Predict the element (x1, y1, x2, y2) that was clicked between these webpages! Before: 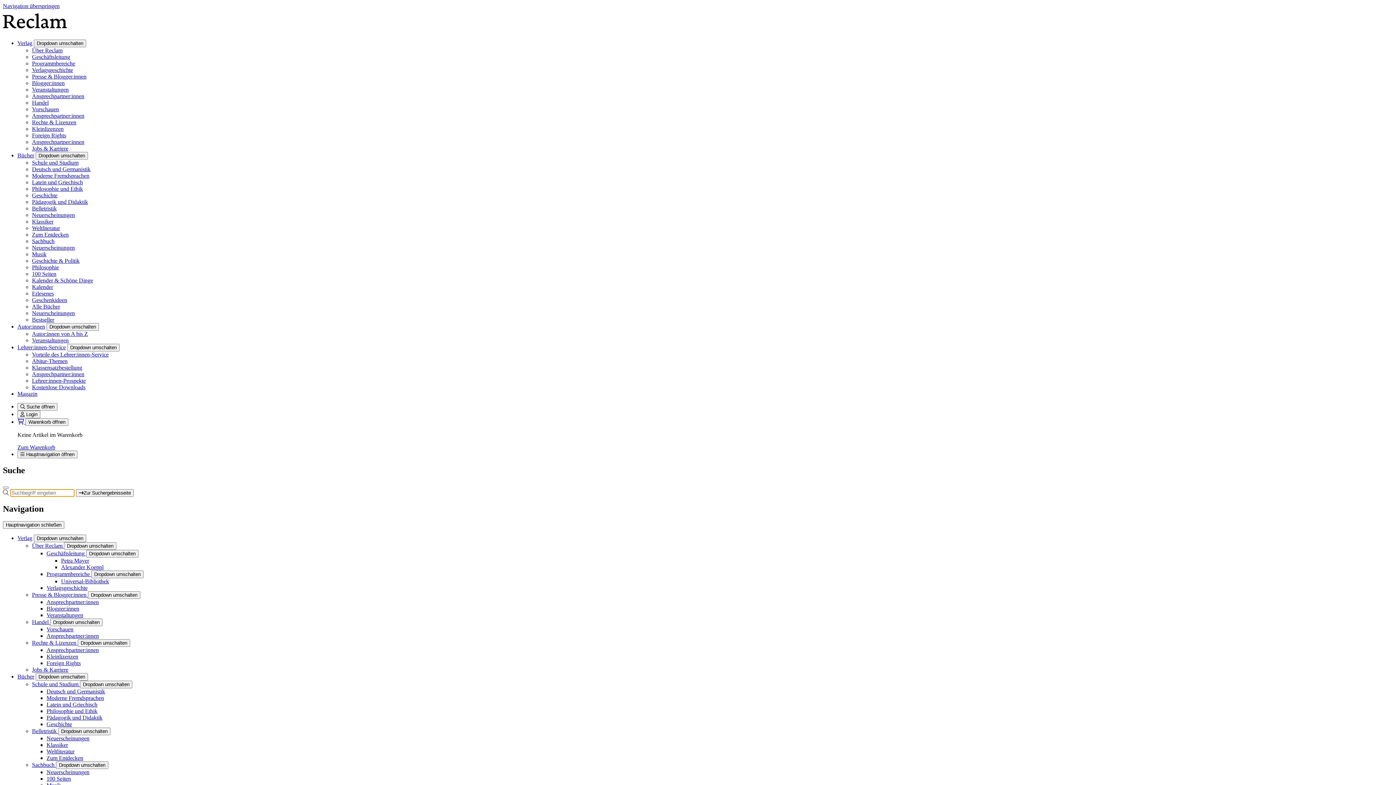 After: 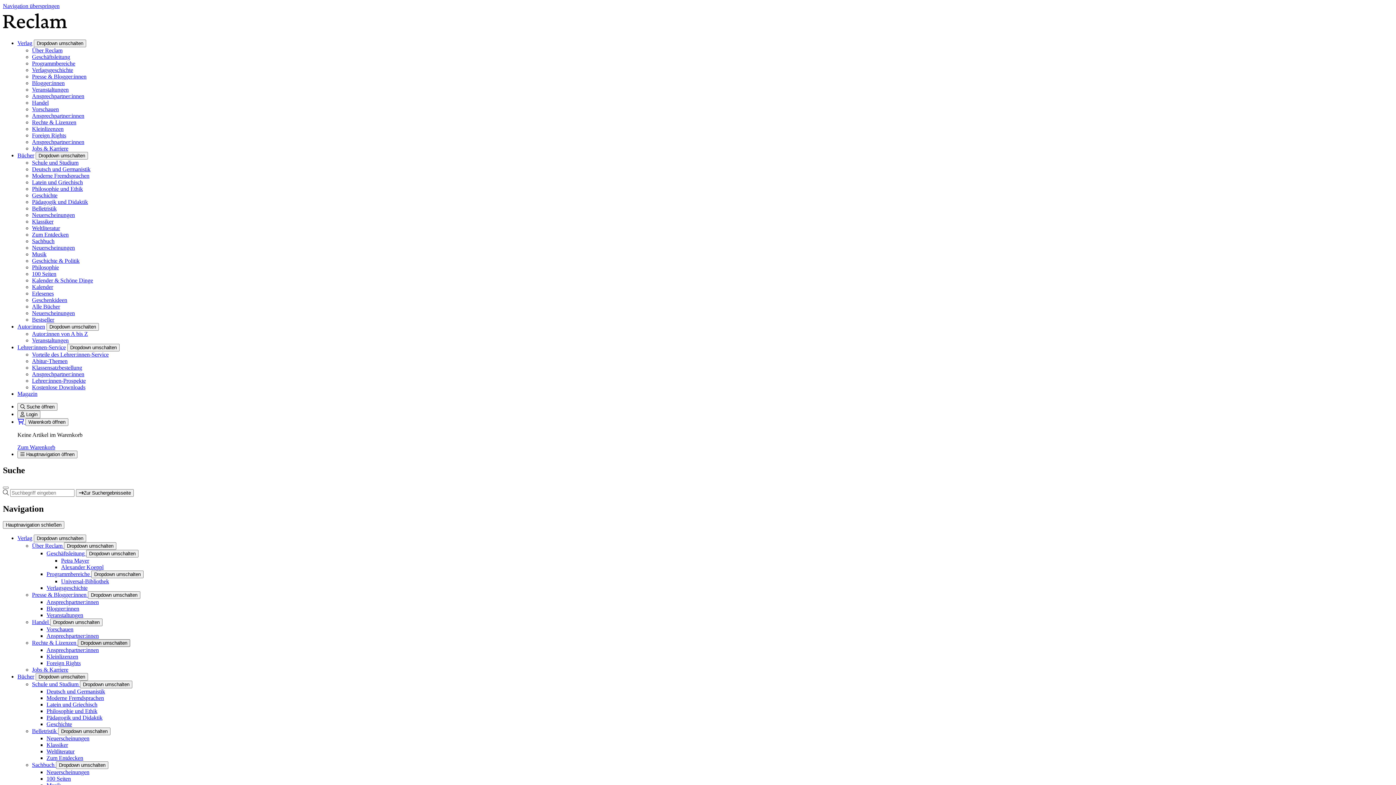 Action: label: Dropdown umschalten bbox: (77, 639, 130, 647)